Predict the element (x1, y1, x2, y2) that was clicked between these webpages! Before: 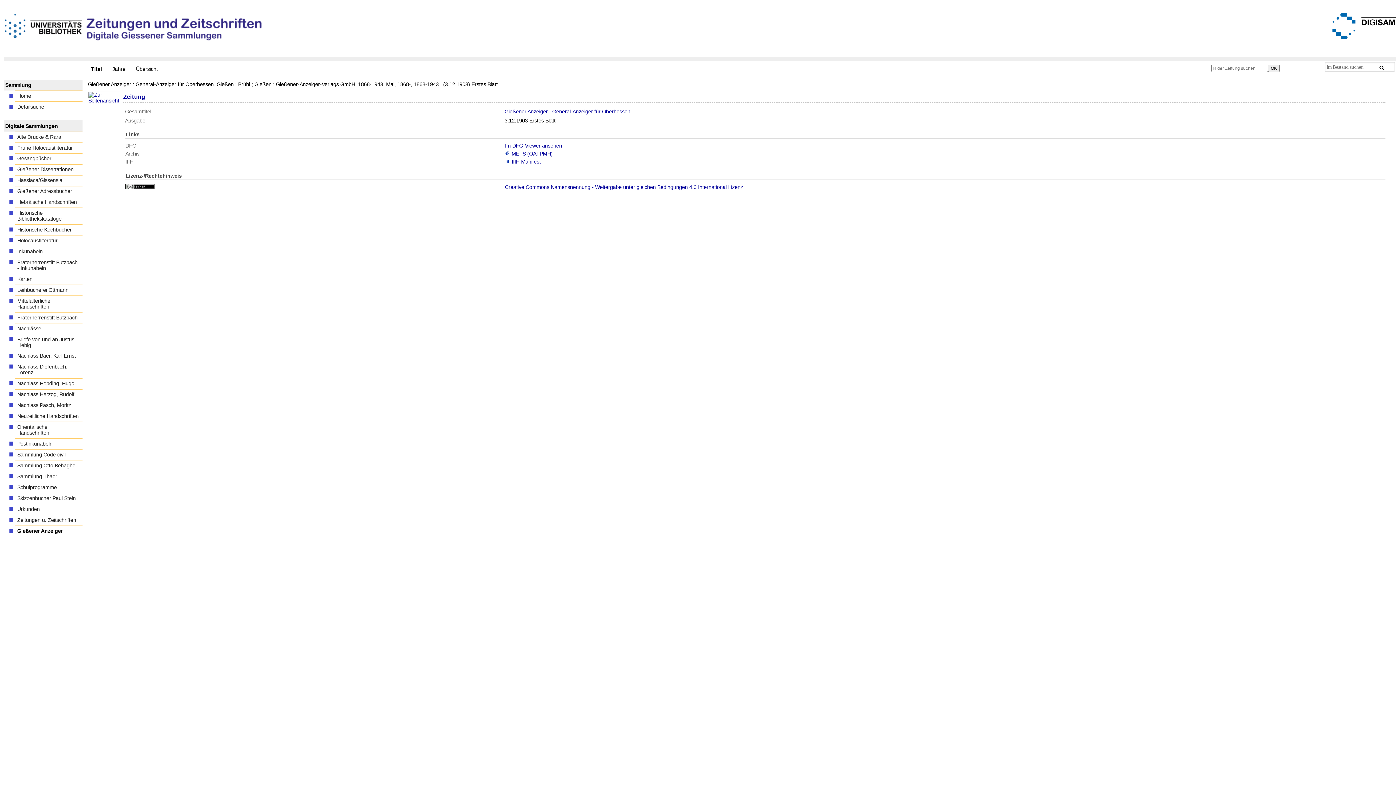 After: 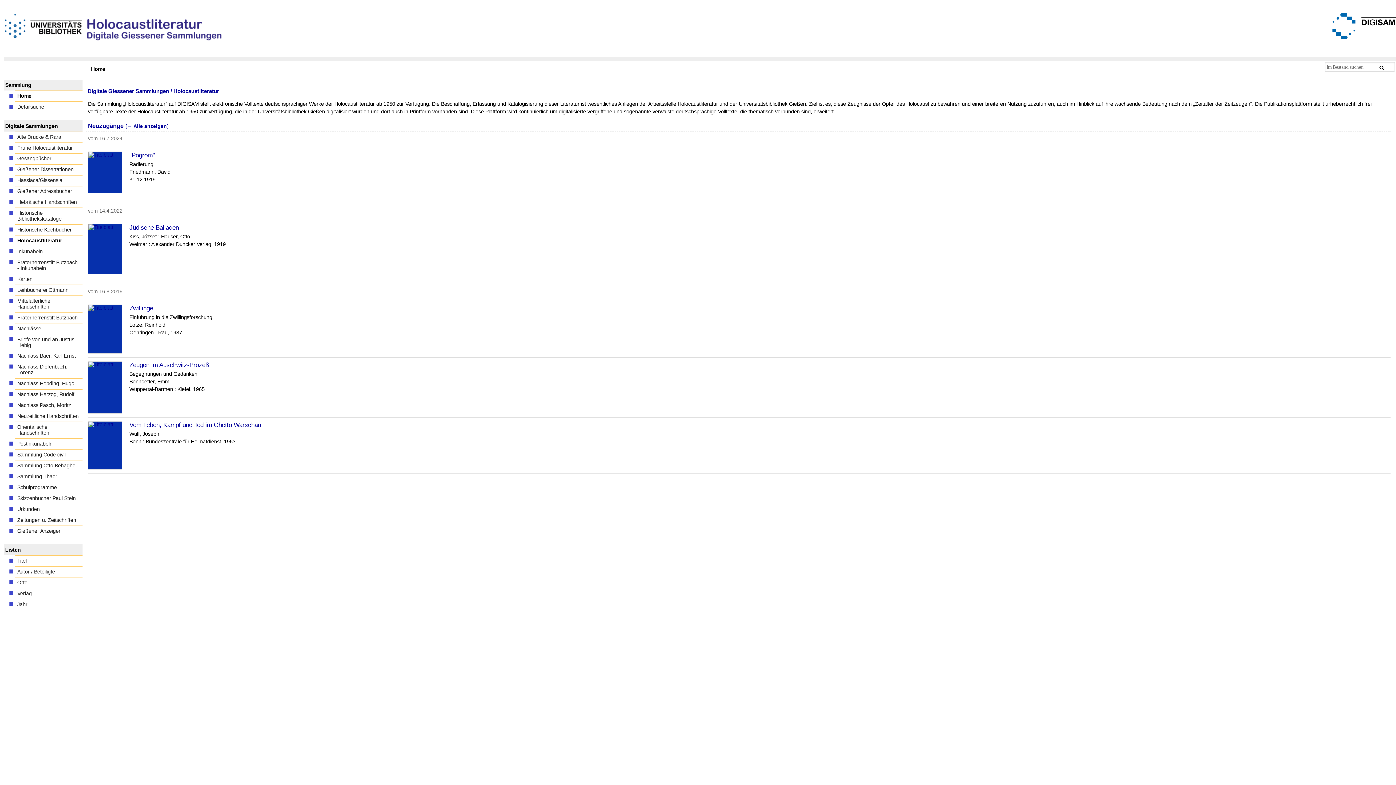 Action: bbox: (15, 235, 82, 246) label: Holocaustliteratur